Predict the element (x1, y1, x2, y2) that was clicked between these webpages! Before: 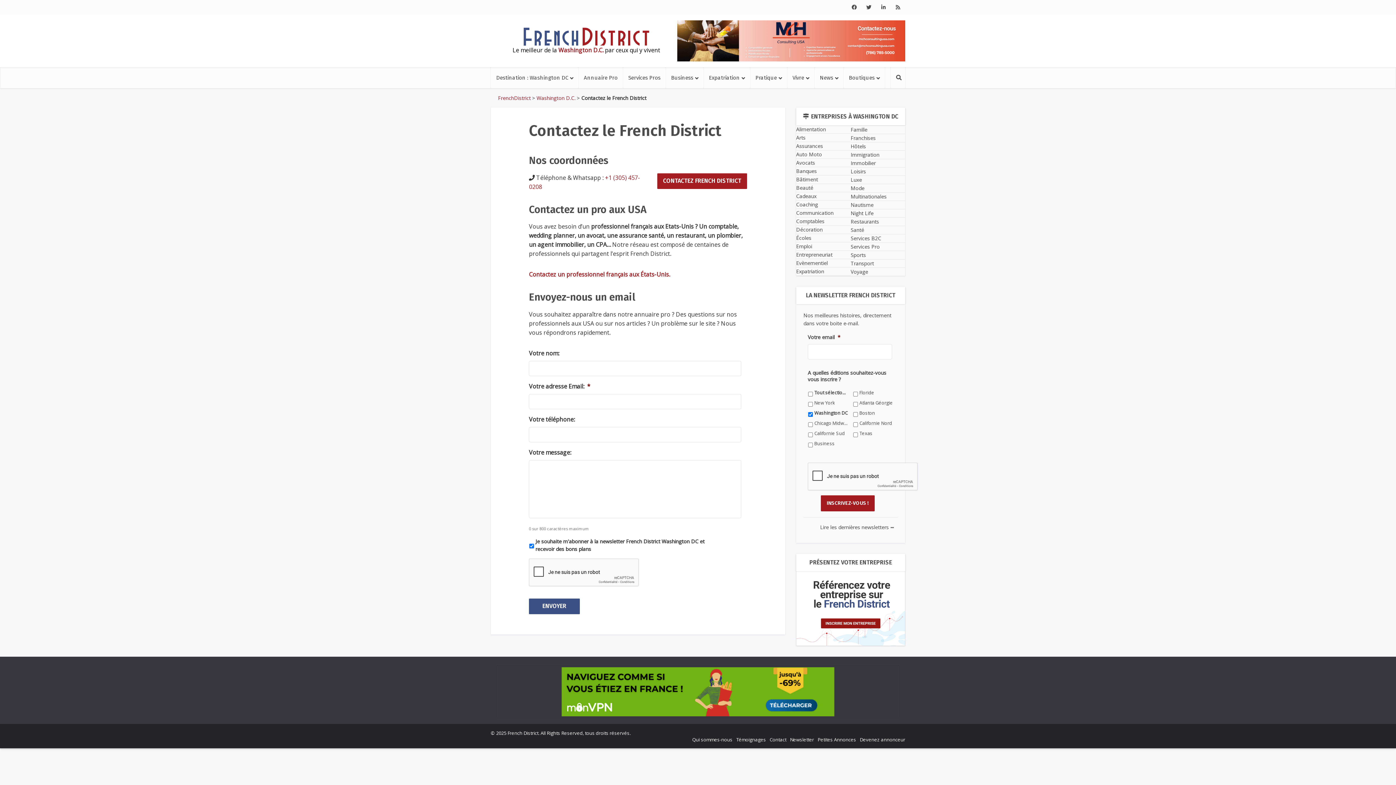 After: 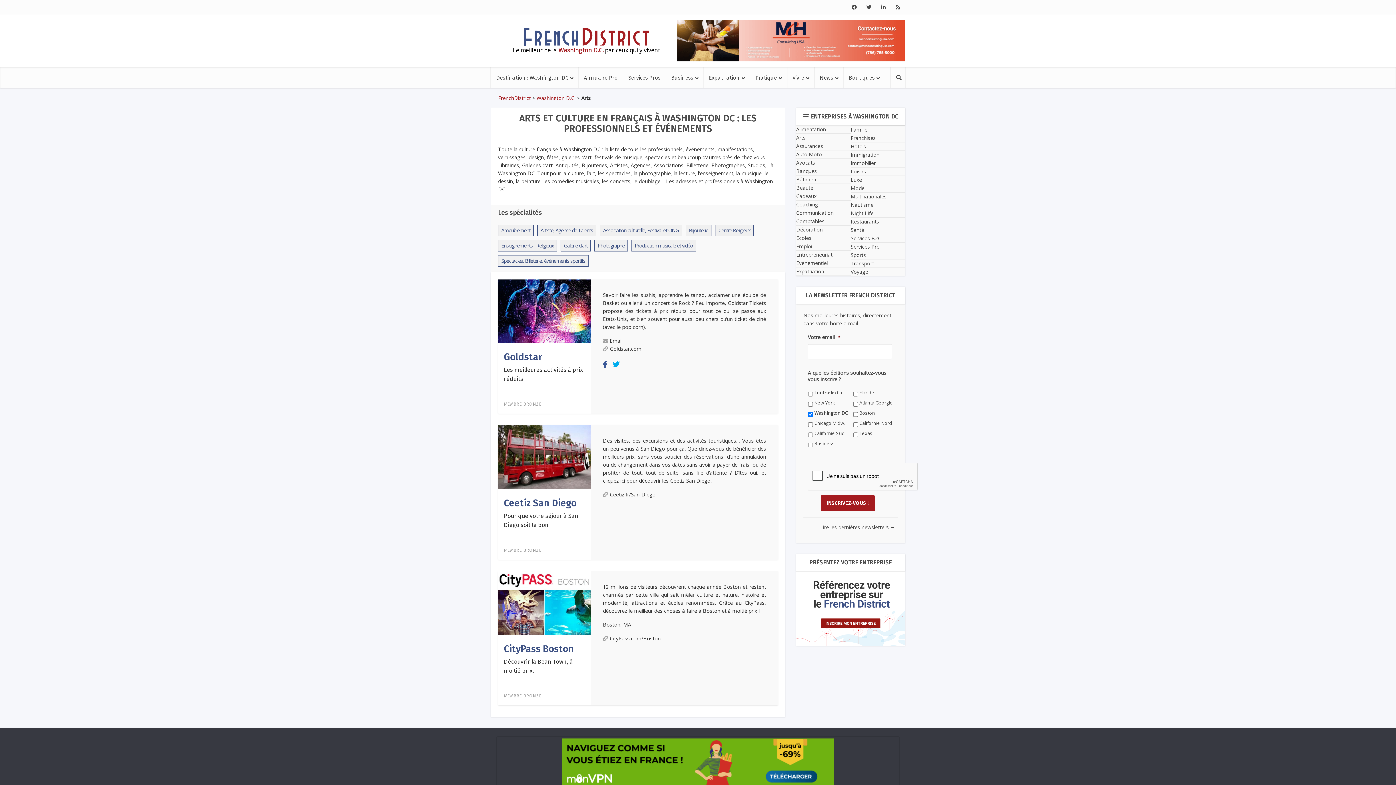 Action: bbox: (796, 134, 805, 141) label: Arts